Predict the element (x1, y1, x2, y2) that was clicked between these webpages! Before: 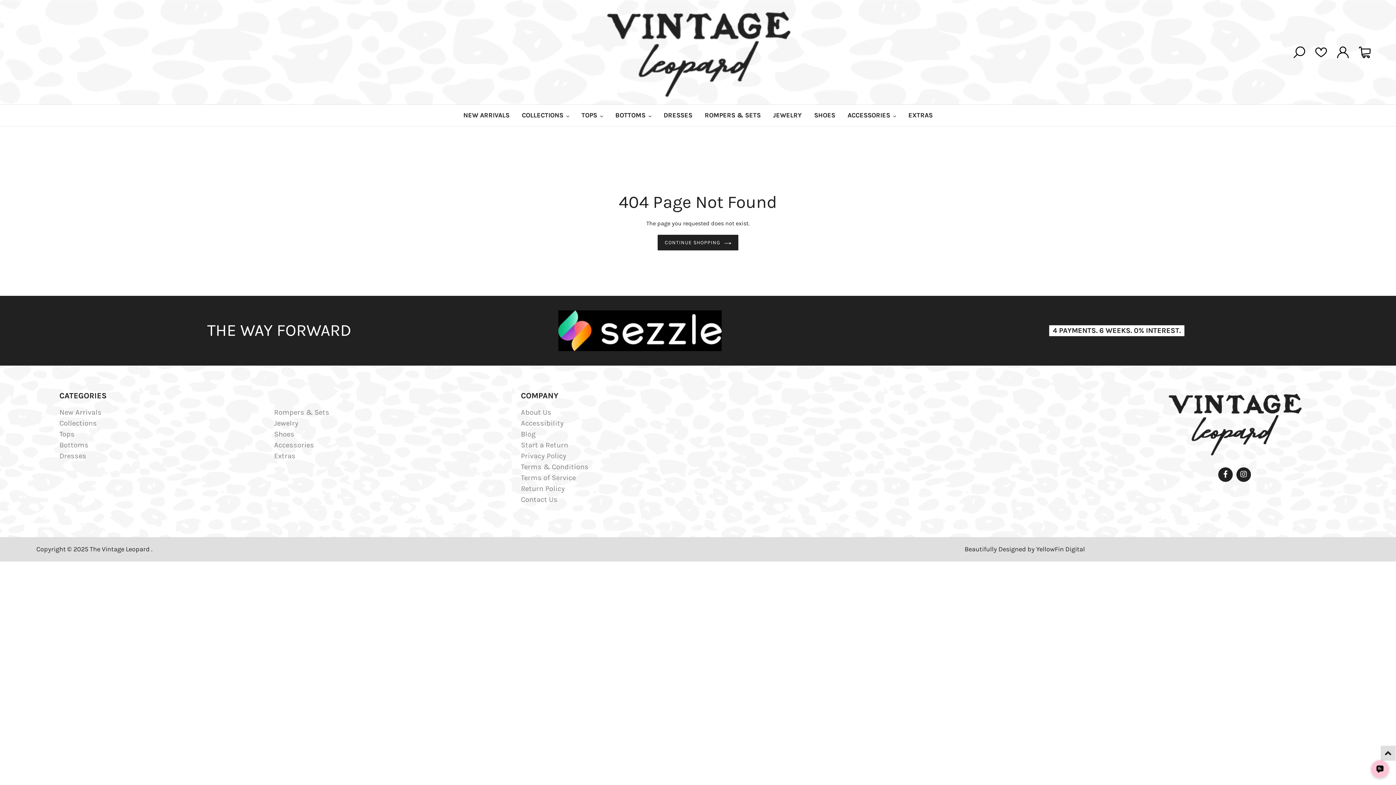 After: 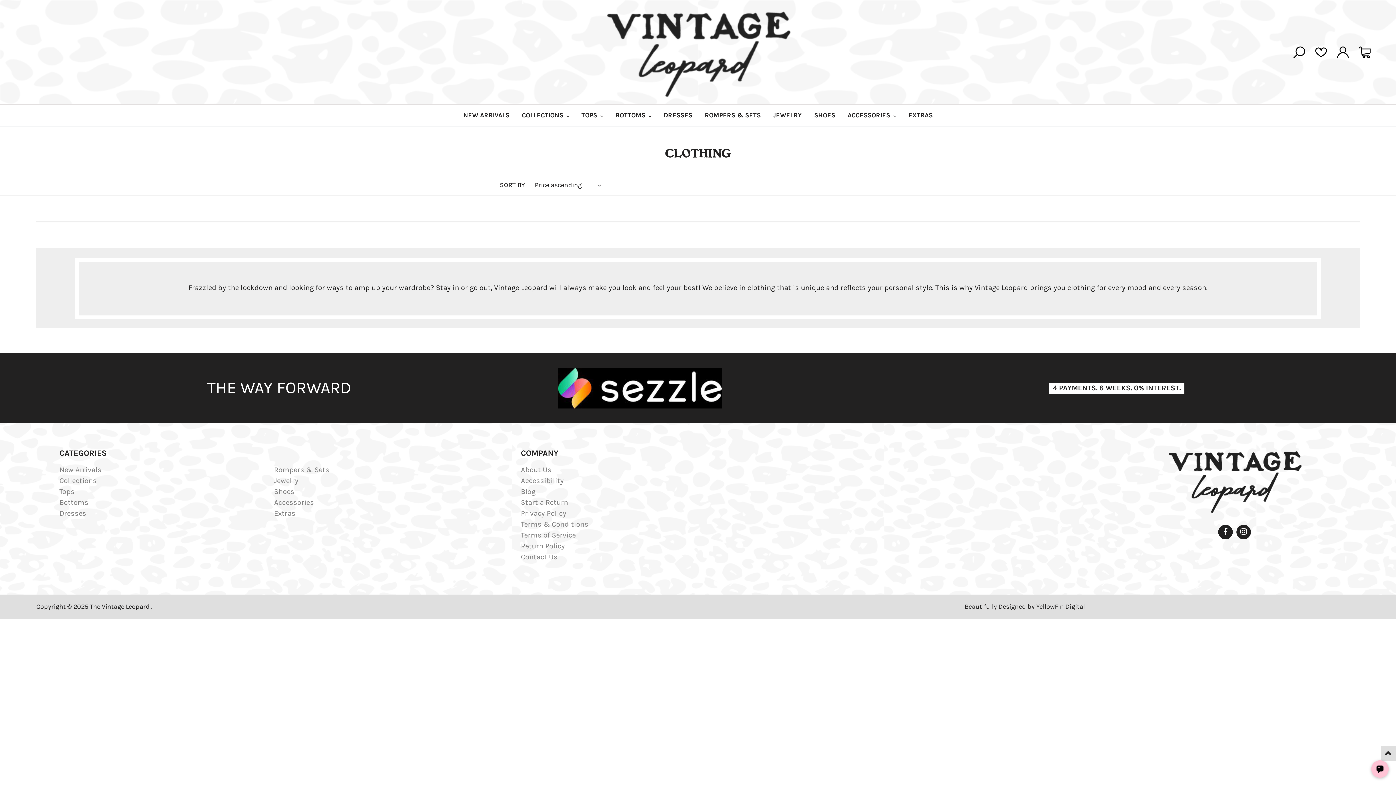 Action: label: COLLECTIONS bbox: (522, 111, 563, 119)